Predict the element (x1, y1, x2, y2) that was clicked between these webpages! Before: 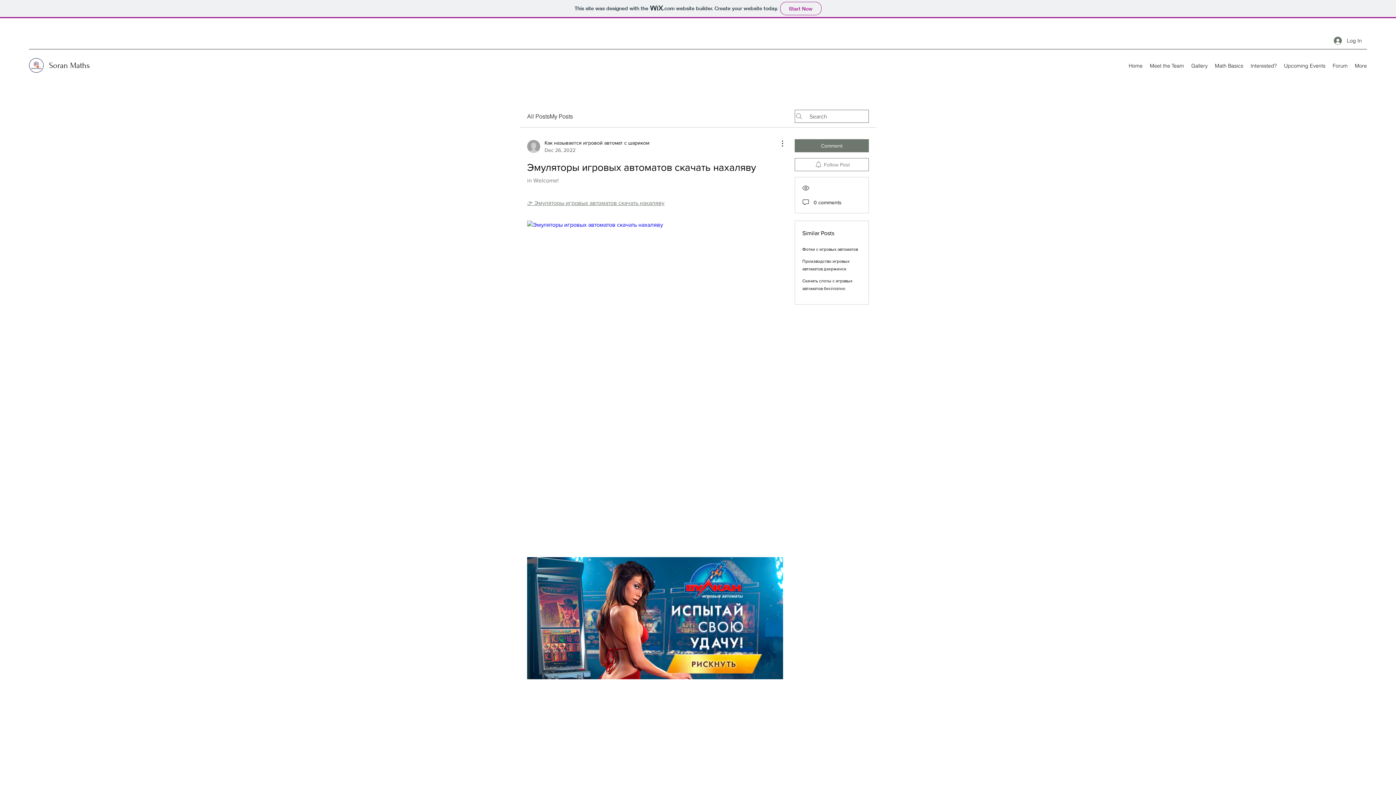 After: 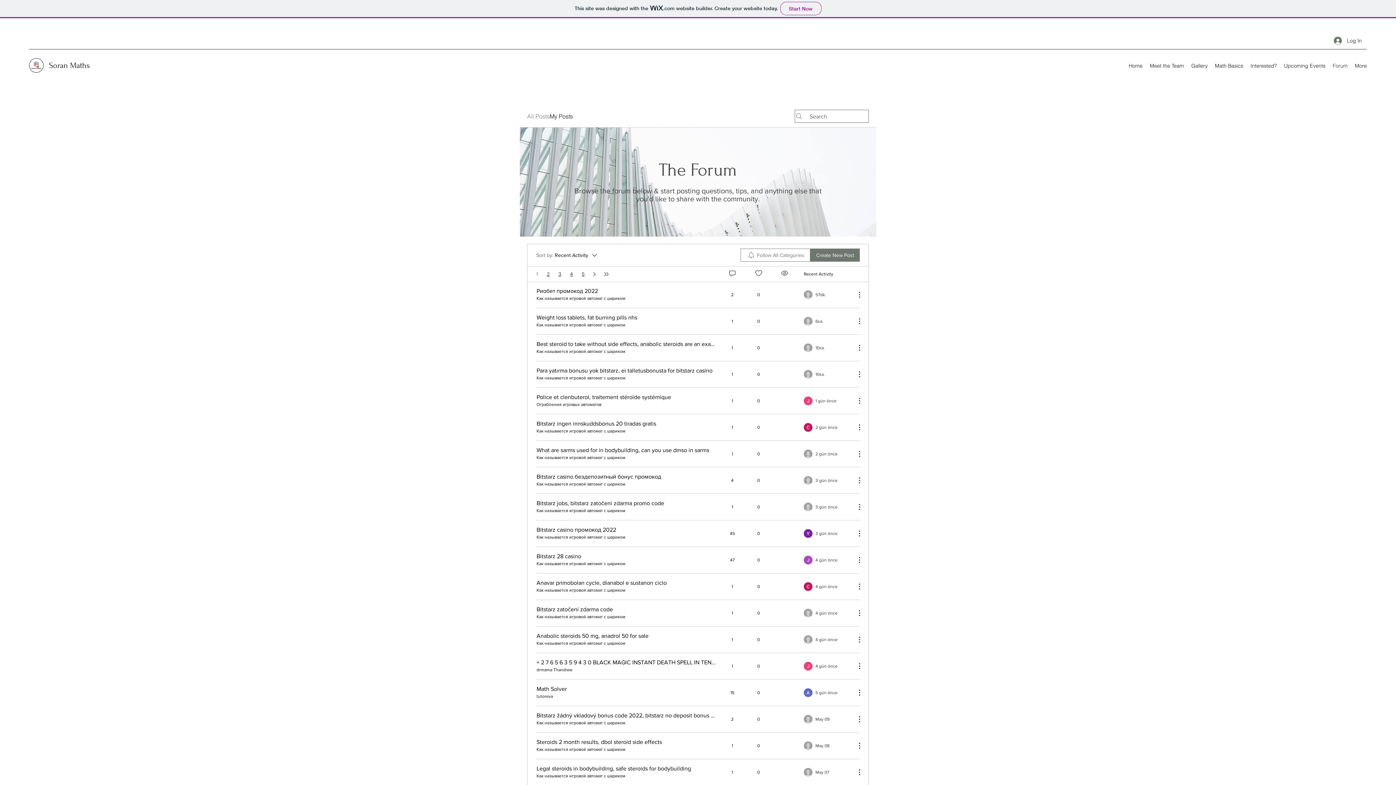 Action: label: All Posts bbox: (527, 112, 549, 120)